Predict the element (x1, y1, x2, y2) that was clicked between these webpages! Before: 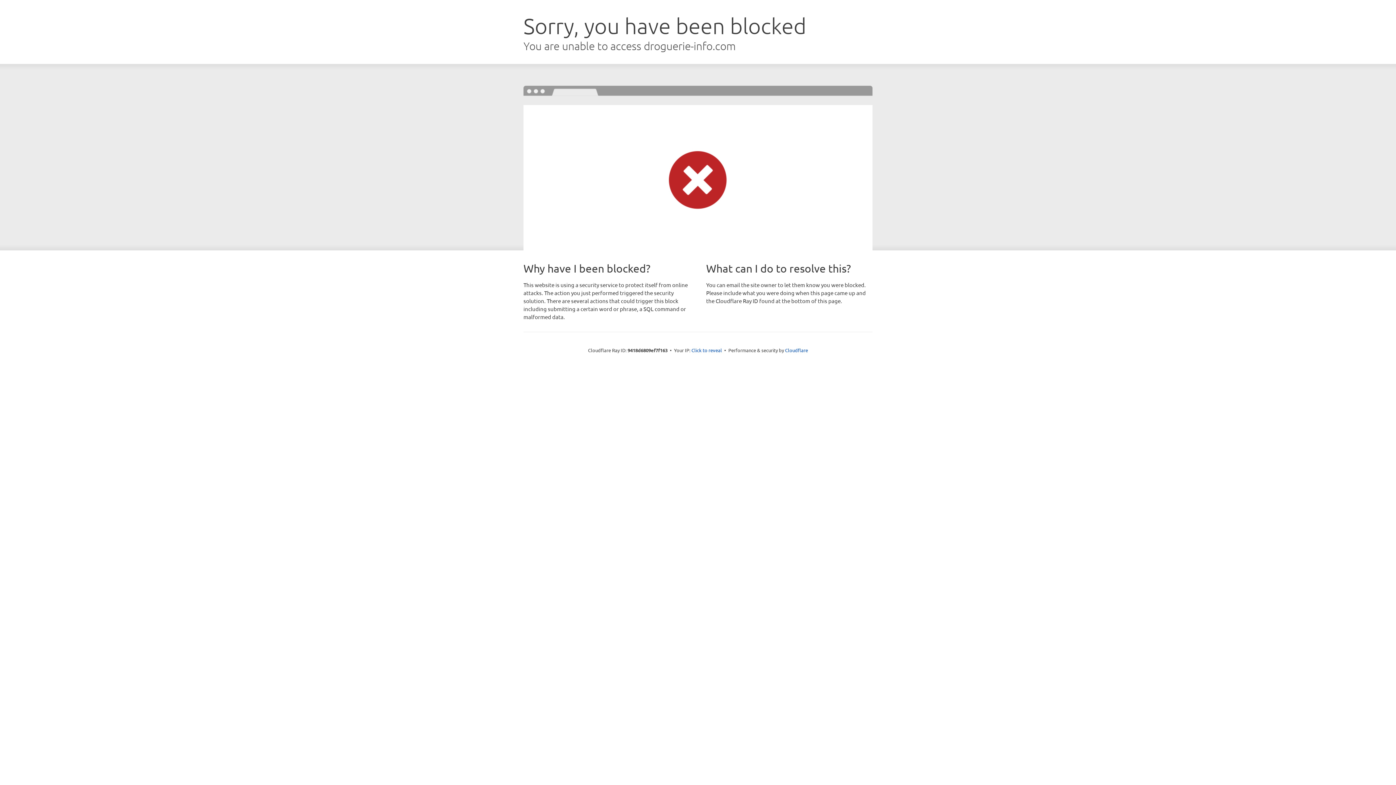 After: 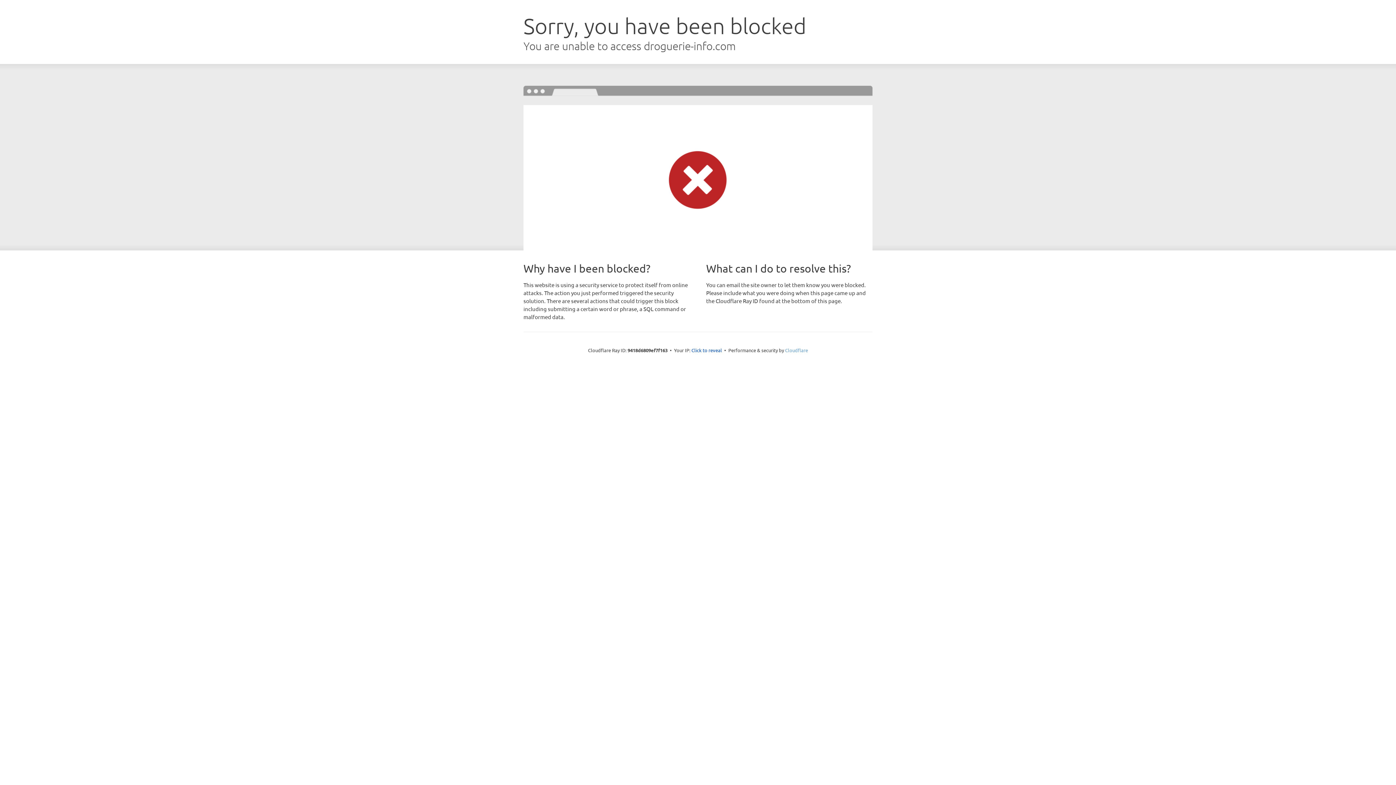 Action: bbox: (785, 347, 808, 353) label: Cloudflare